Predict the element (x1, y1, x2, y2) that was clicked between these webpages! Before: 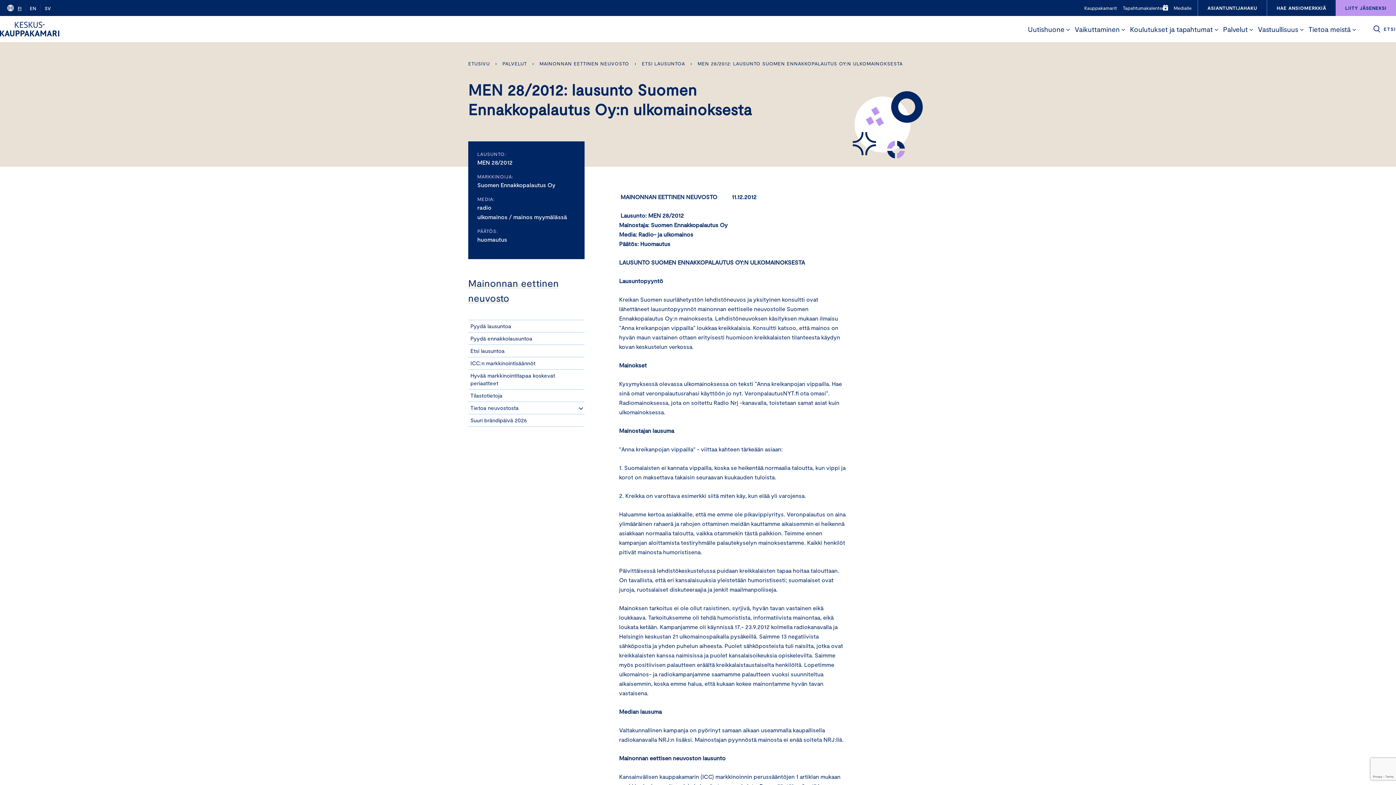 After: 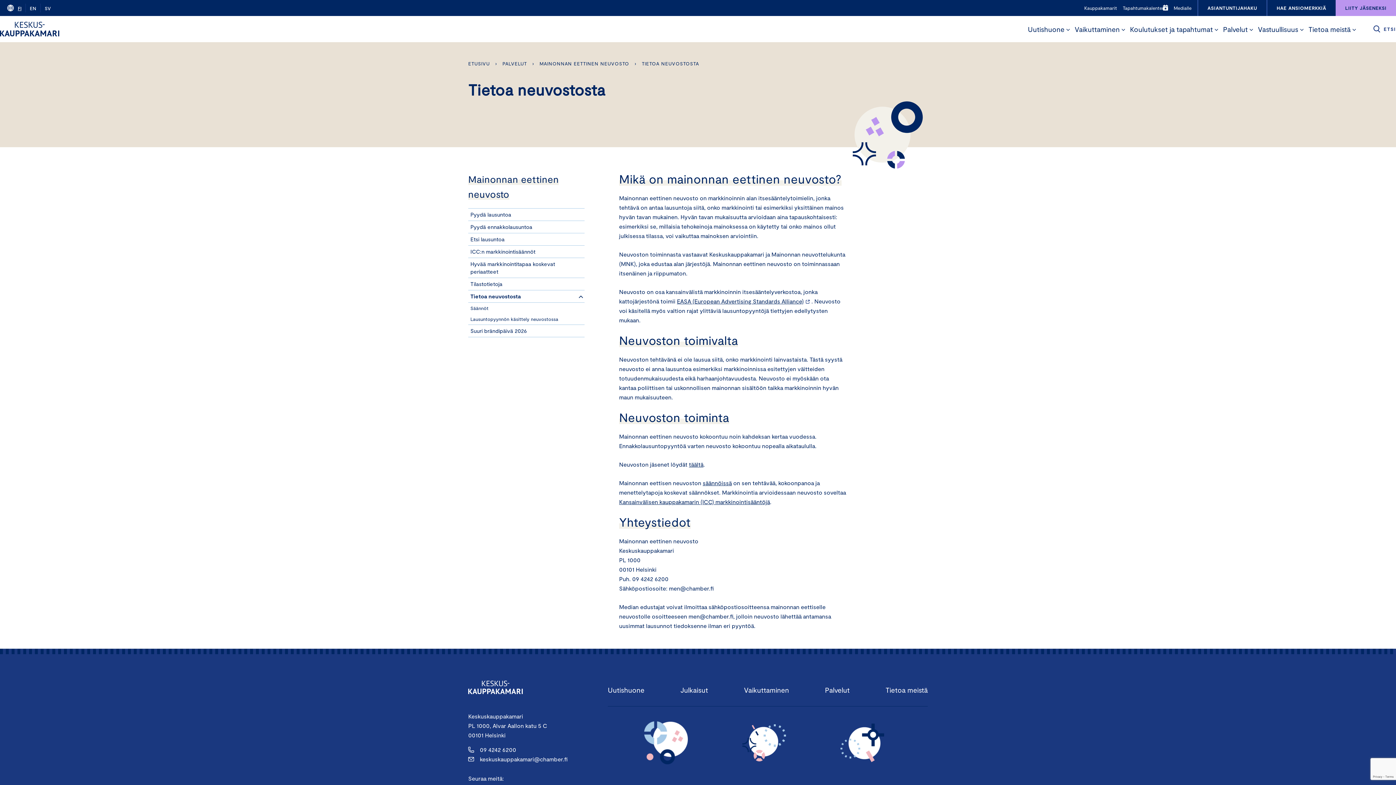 Action: bbox: (468, 402, 584, 414) label: Tietoa neuvostosta